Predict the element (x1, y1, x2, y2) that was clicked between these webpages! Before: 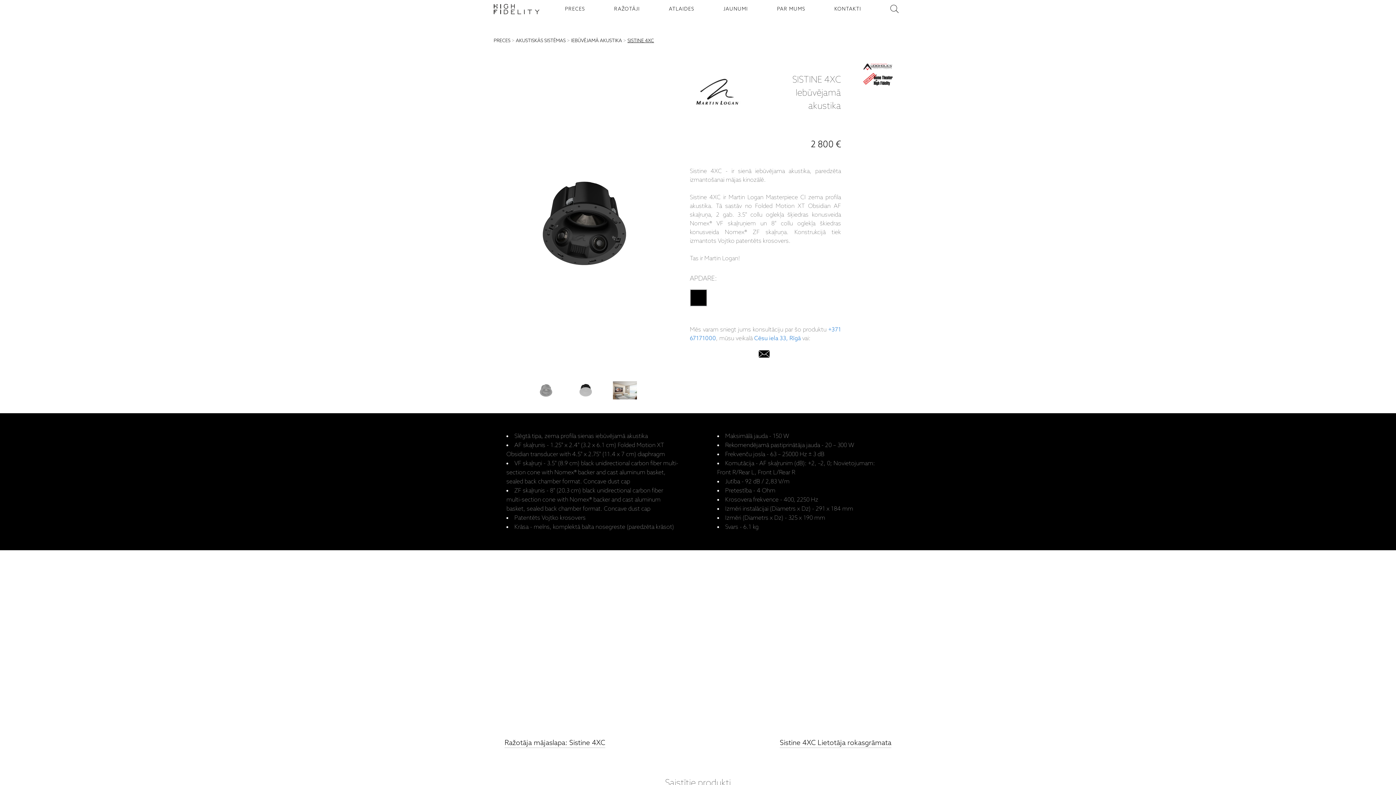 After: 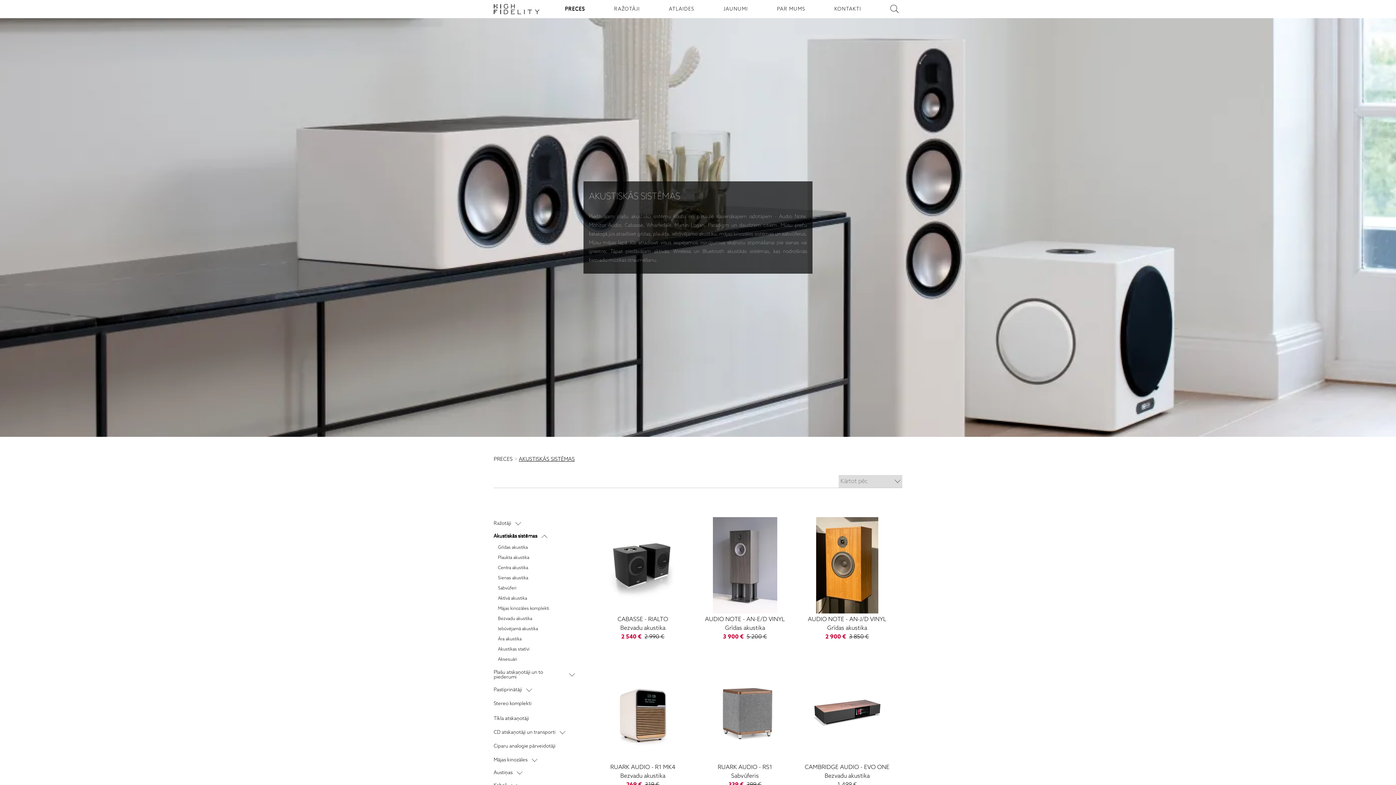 Action: label: AKUSTISKĀS SISTĒMAS bbox: (516, 38, 565, 43)